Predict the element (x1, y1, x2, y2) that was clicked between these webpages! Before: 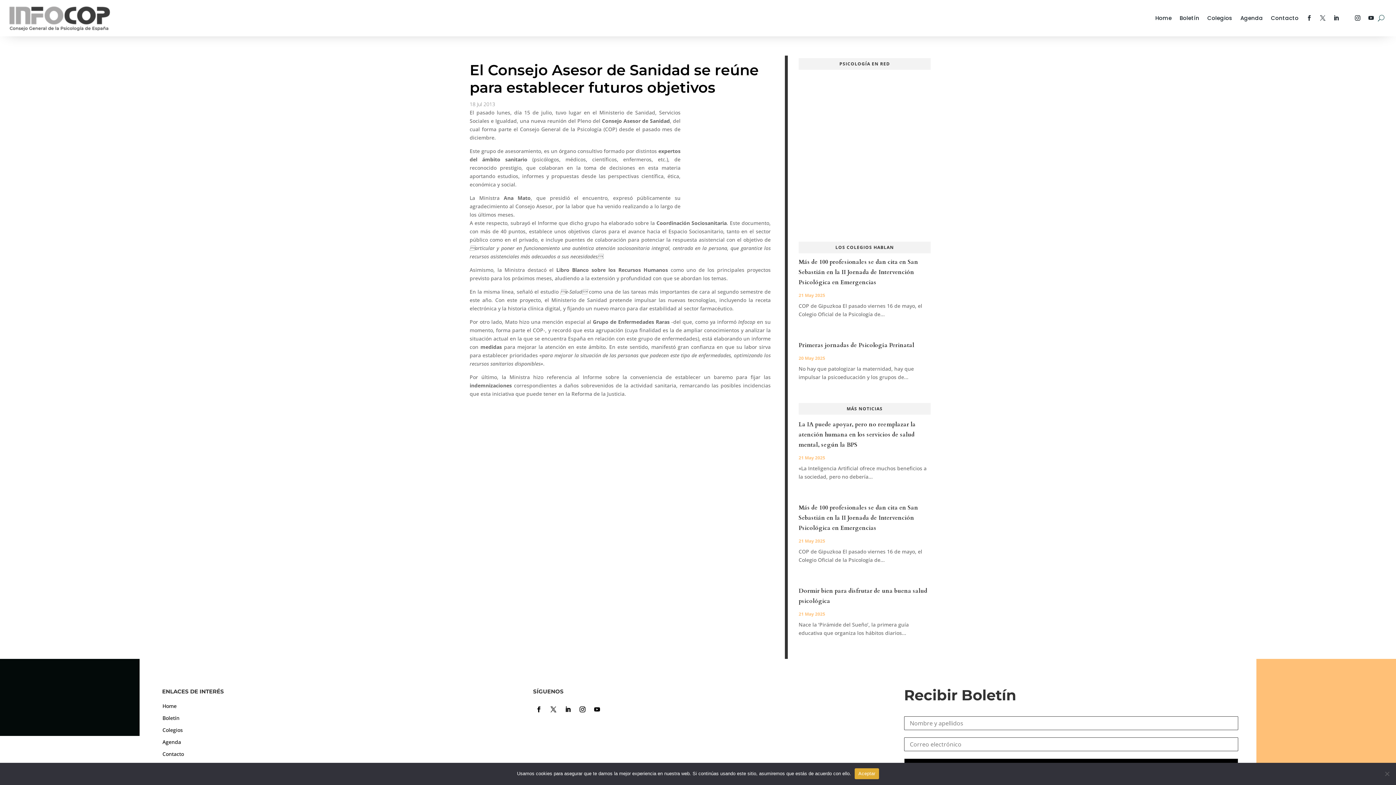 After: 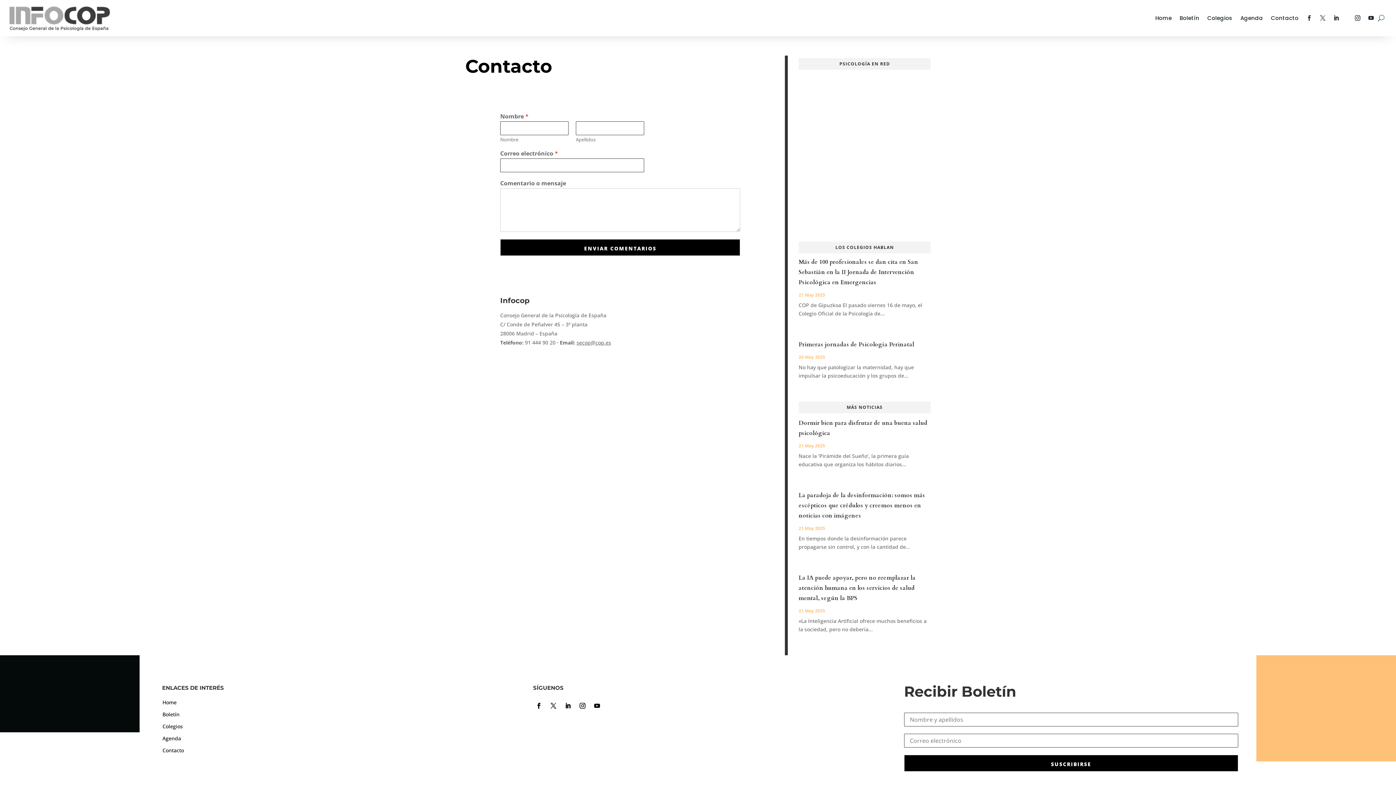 Action: bbox: (1271, 4, 1298, 32) label: Contacto